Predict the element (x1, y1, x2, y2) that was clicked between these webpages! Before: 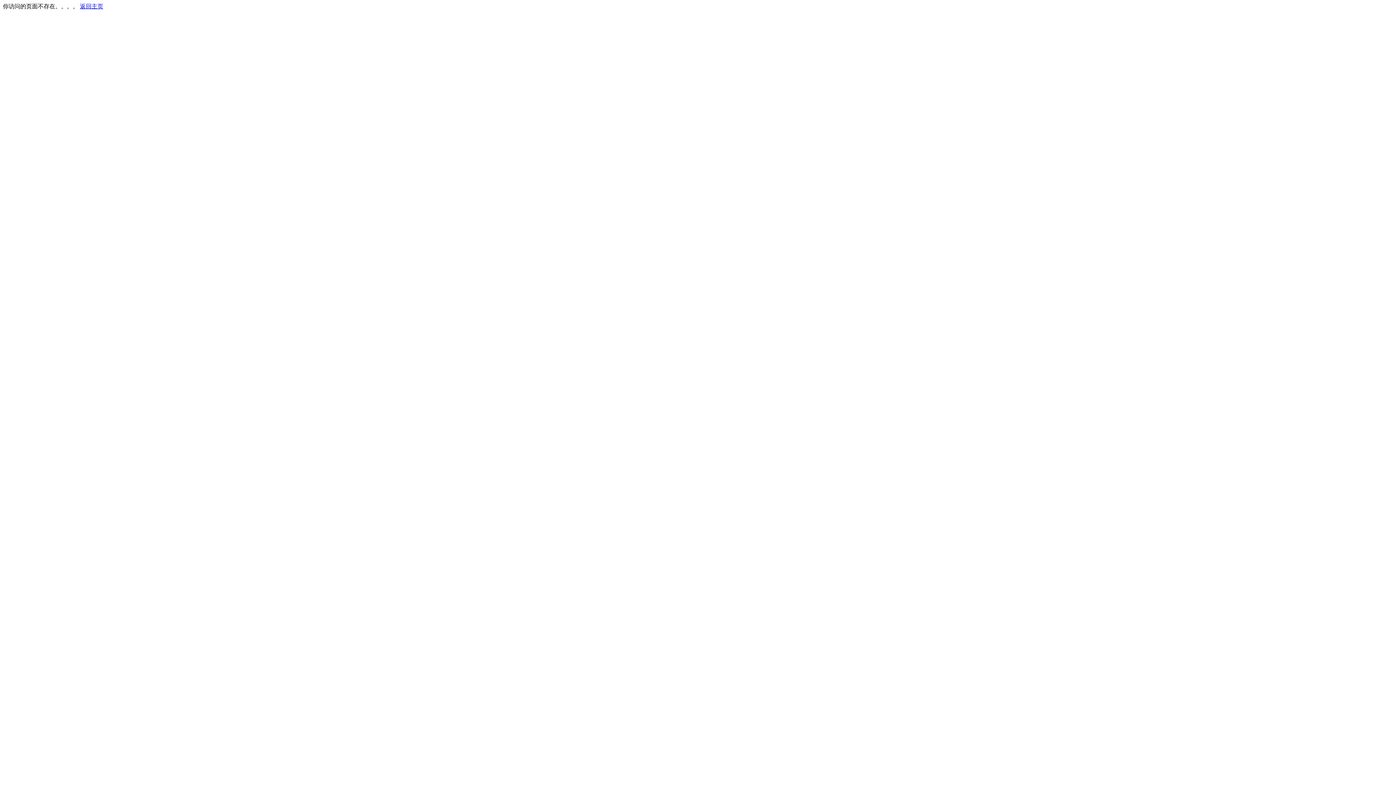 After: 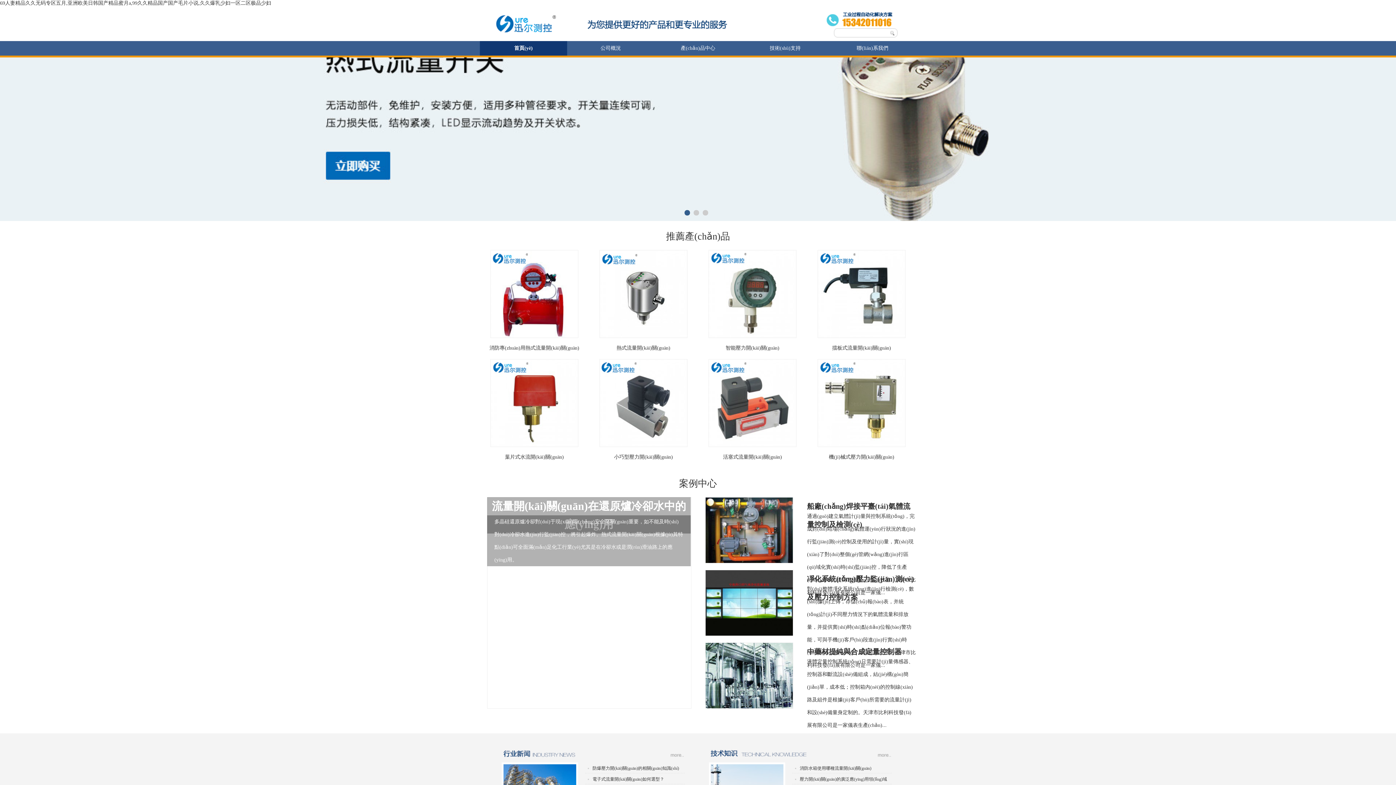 Action: label: 返回主页 bbox: (80, 3, 103, 9)